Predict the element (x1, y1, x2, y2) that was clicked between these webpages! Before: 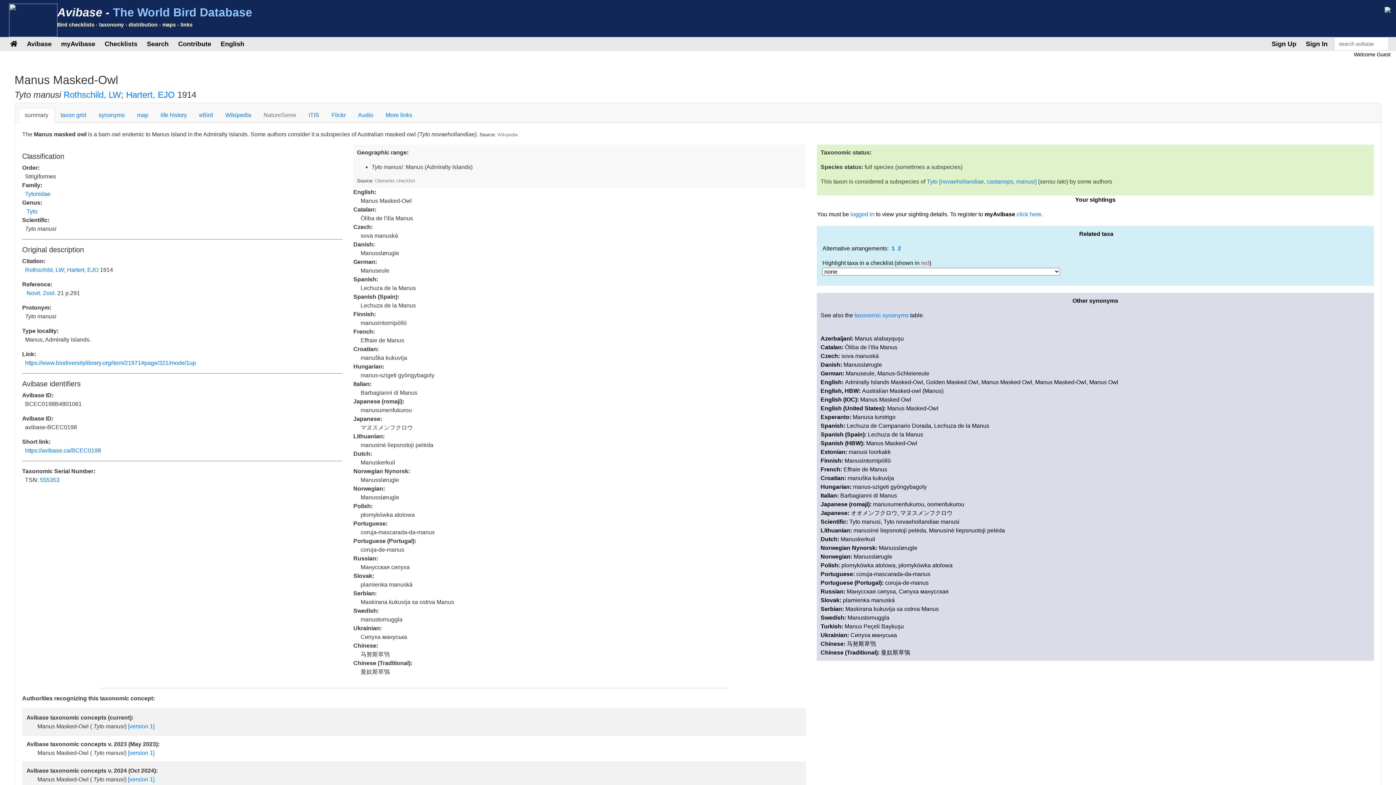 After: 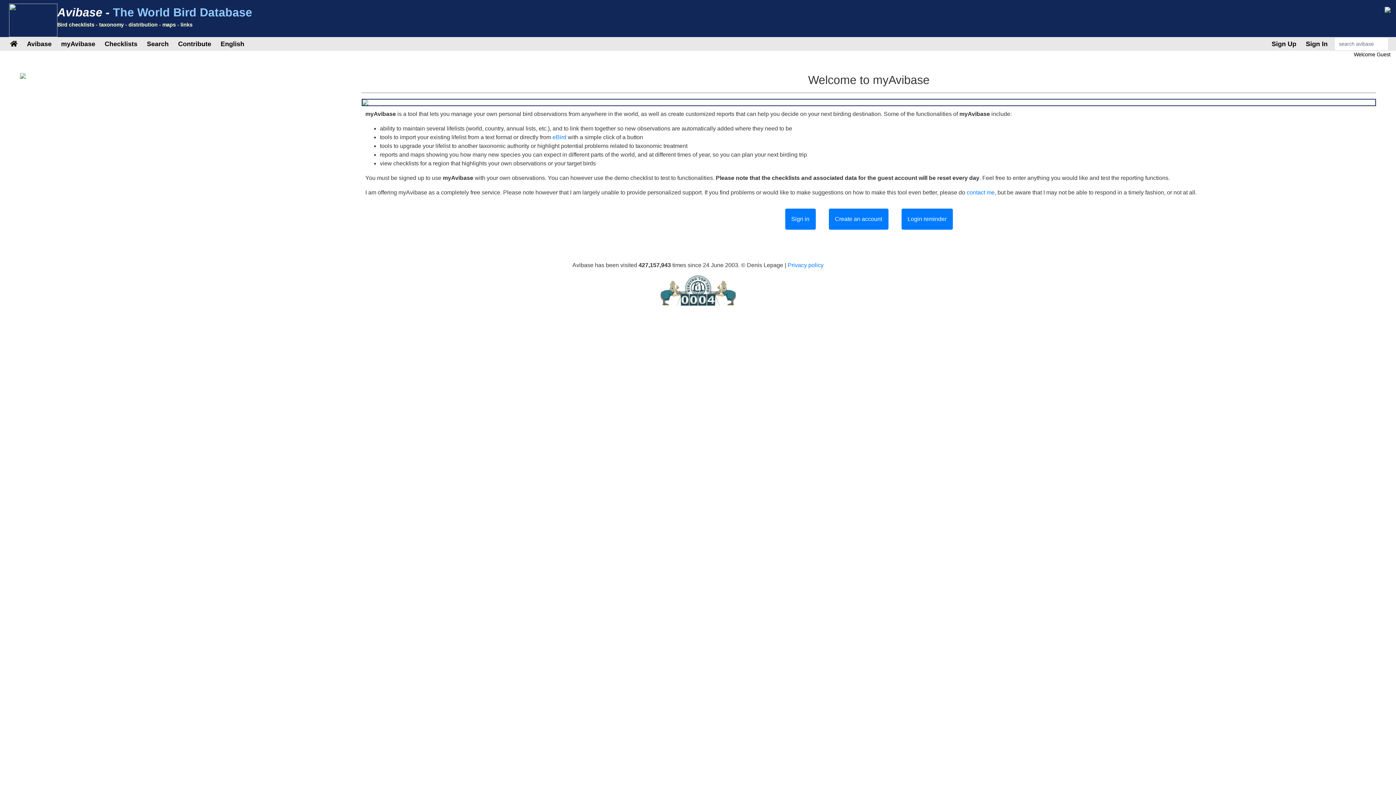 Action: label: click here bbox: (1016, 211, 1041, 217)